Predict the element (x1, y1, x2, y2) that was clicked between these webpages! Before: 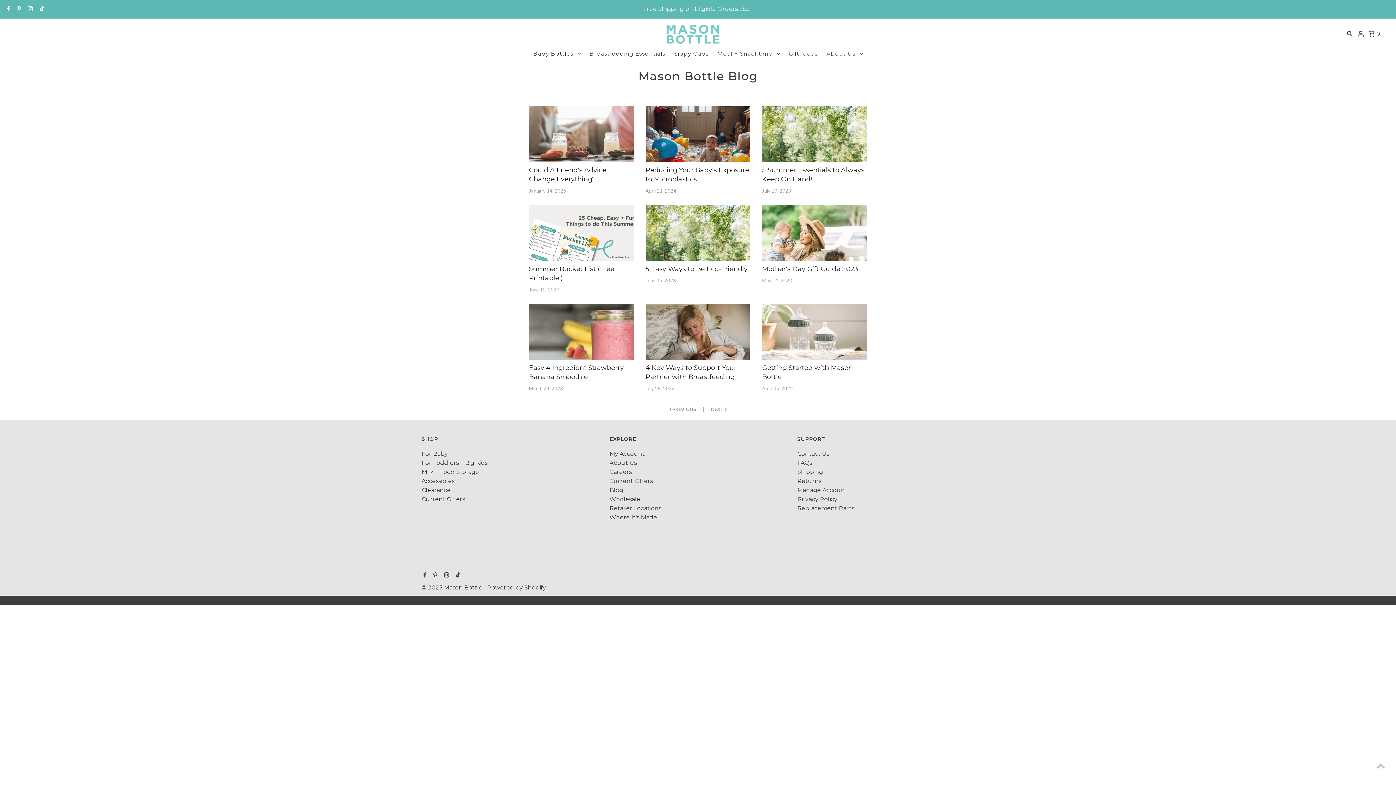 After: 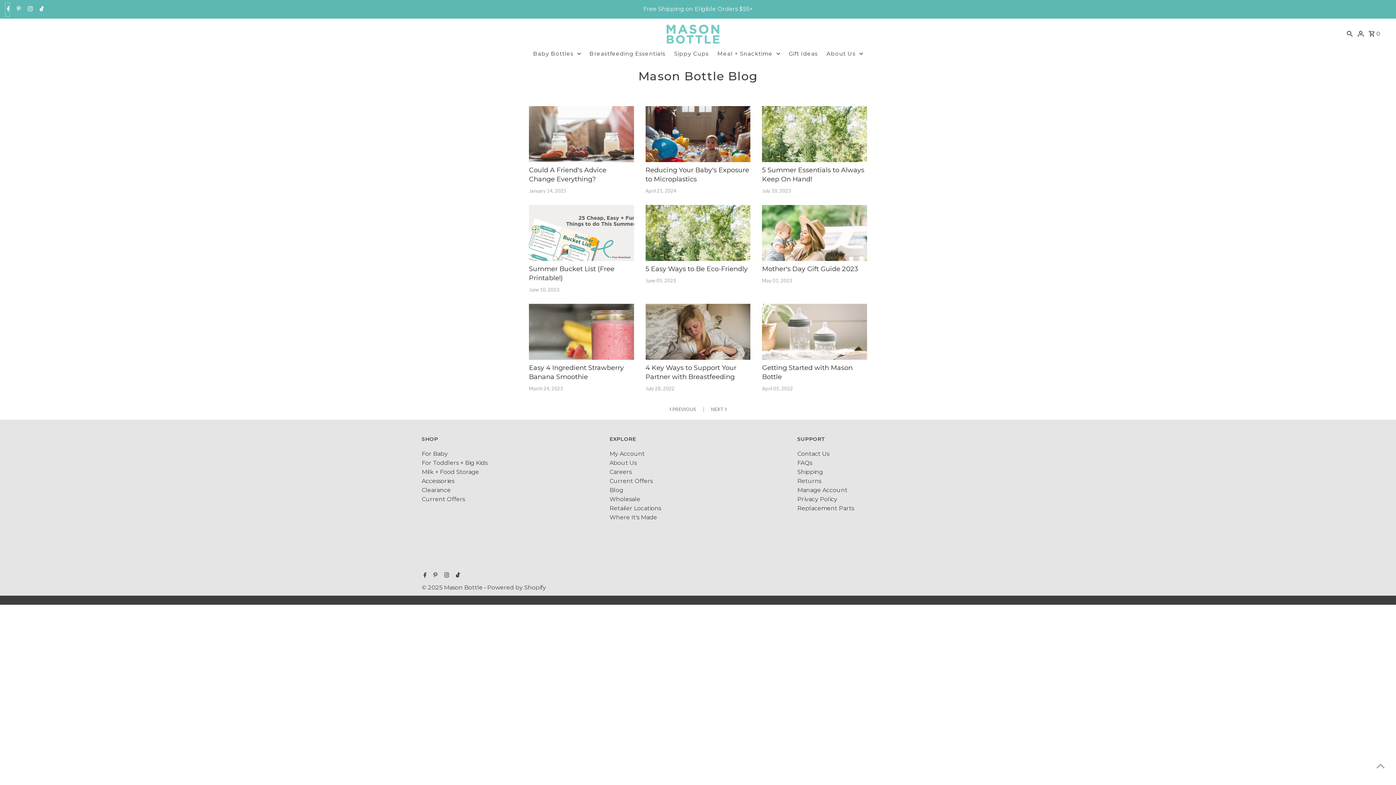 Action: bbox: (5, 2, 9, 16) label: Facebook